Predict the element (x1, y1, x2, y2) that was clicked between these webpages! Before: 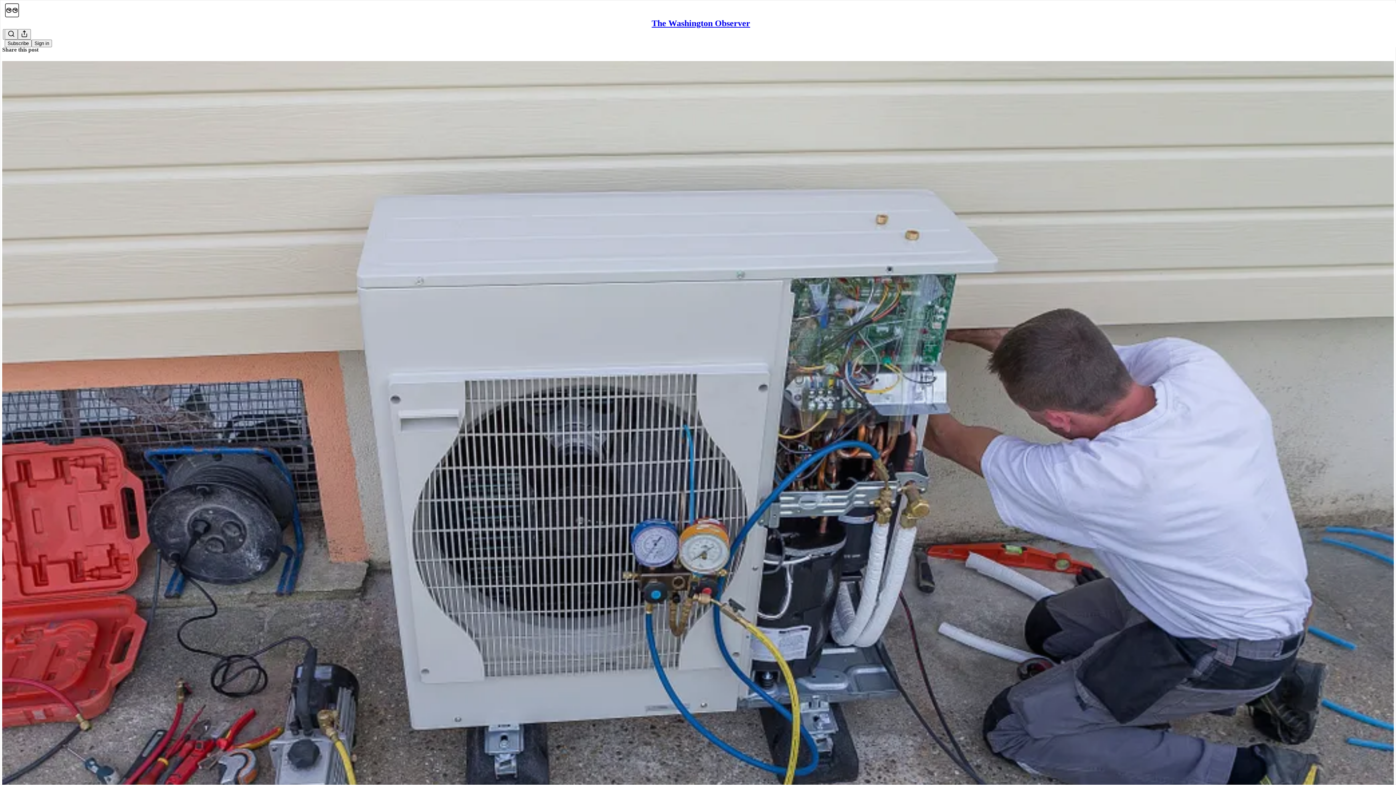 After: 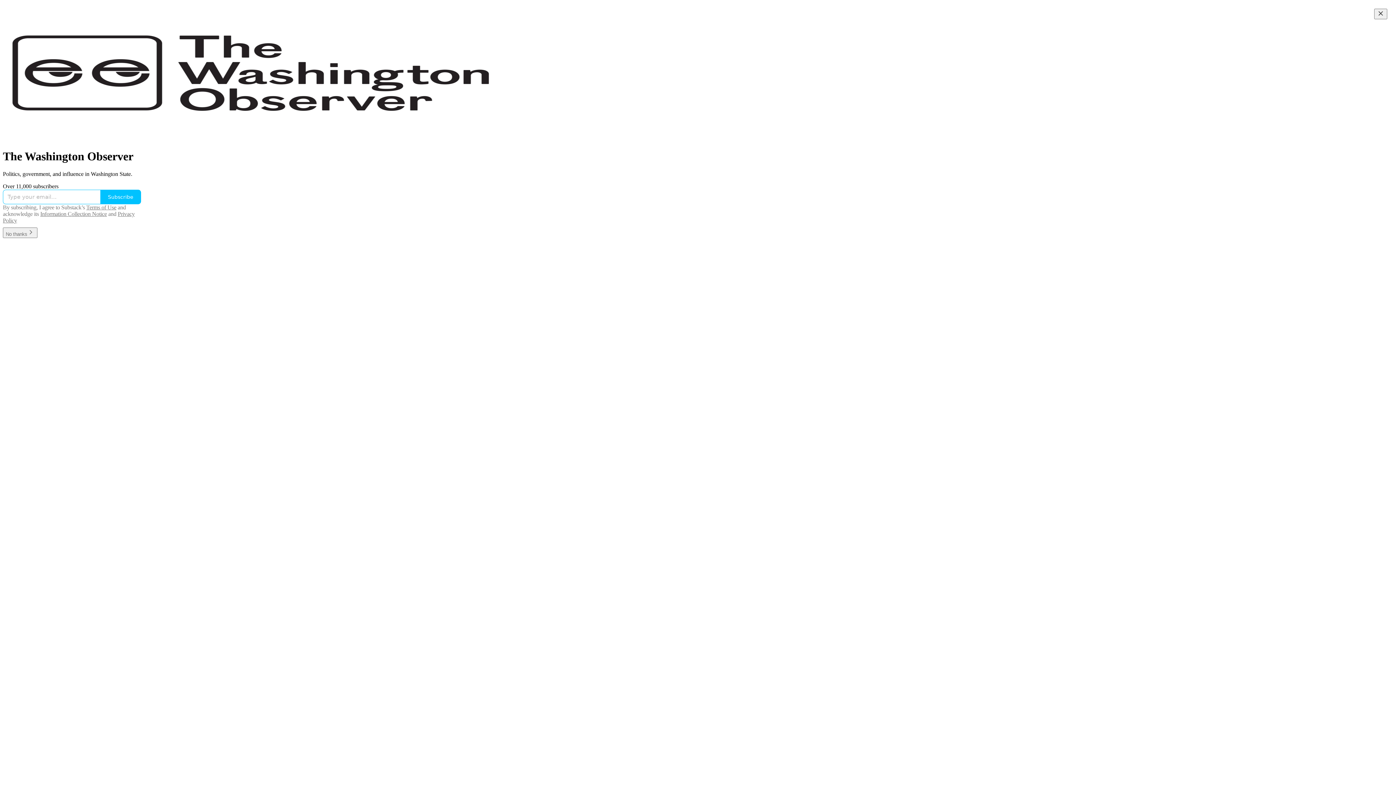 Action: bbox: (4, 2, 1399, 17)